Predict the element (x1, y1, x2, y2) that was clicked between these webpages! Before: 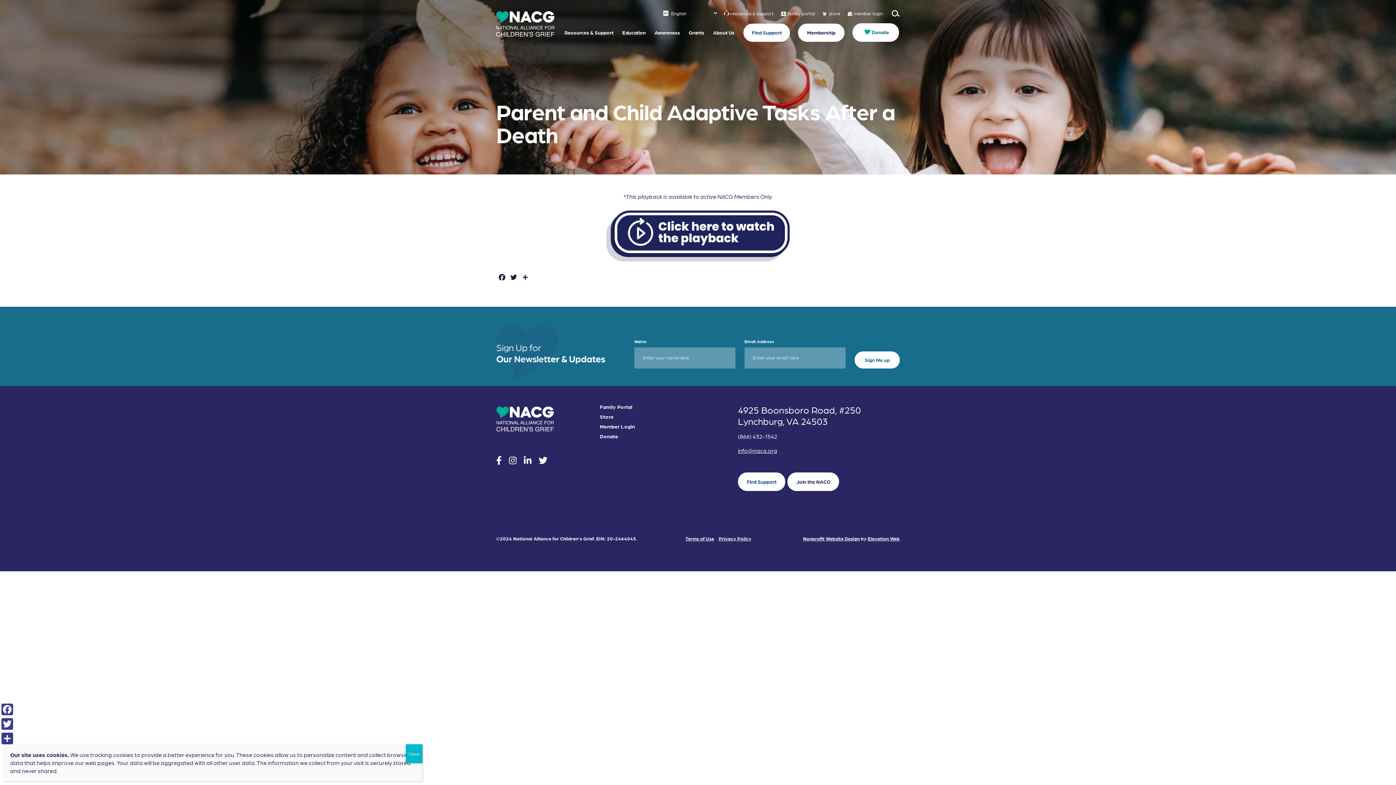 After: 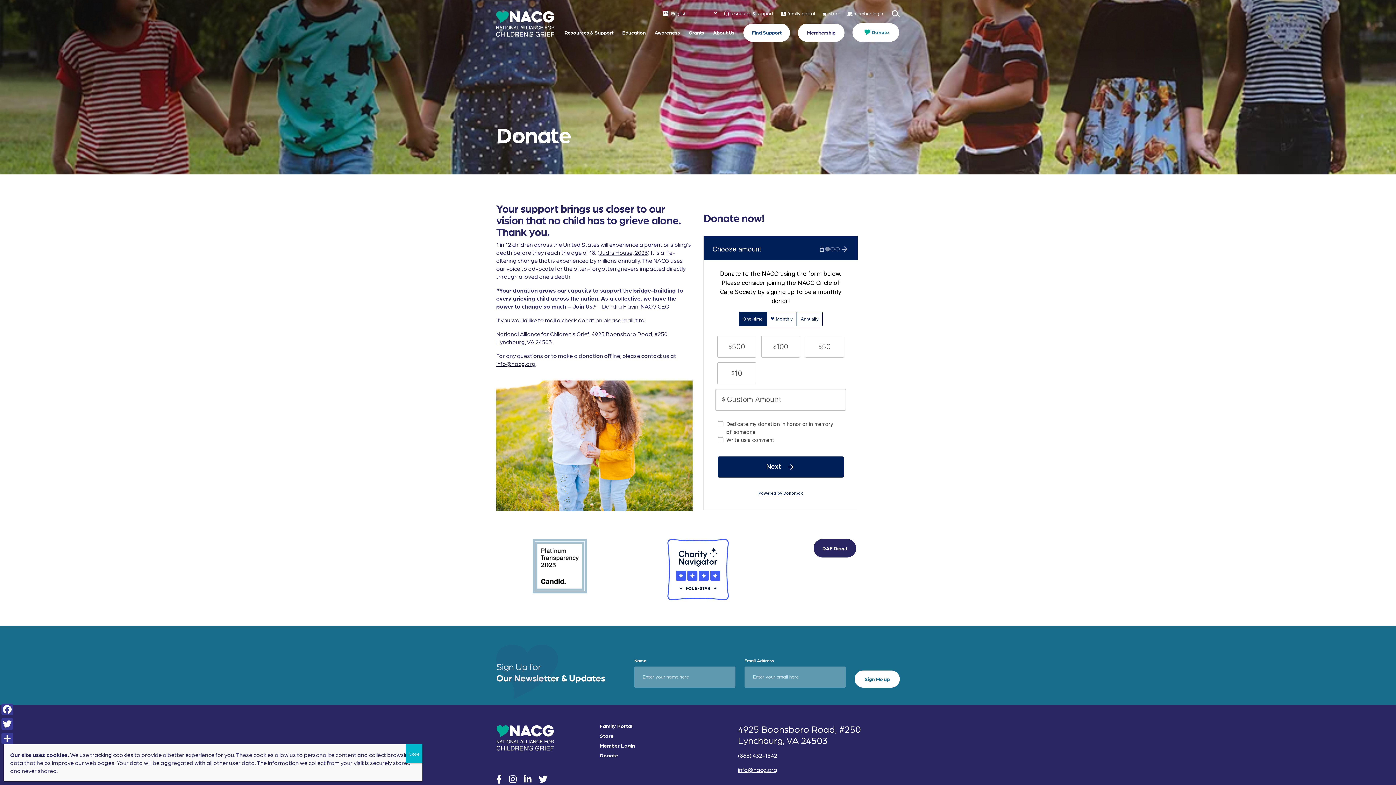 Action: label: Donate bbox: (852, 23, 899, 41)